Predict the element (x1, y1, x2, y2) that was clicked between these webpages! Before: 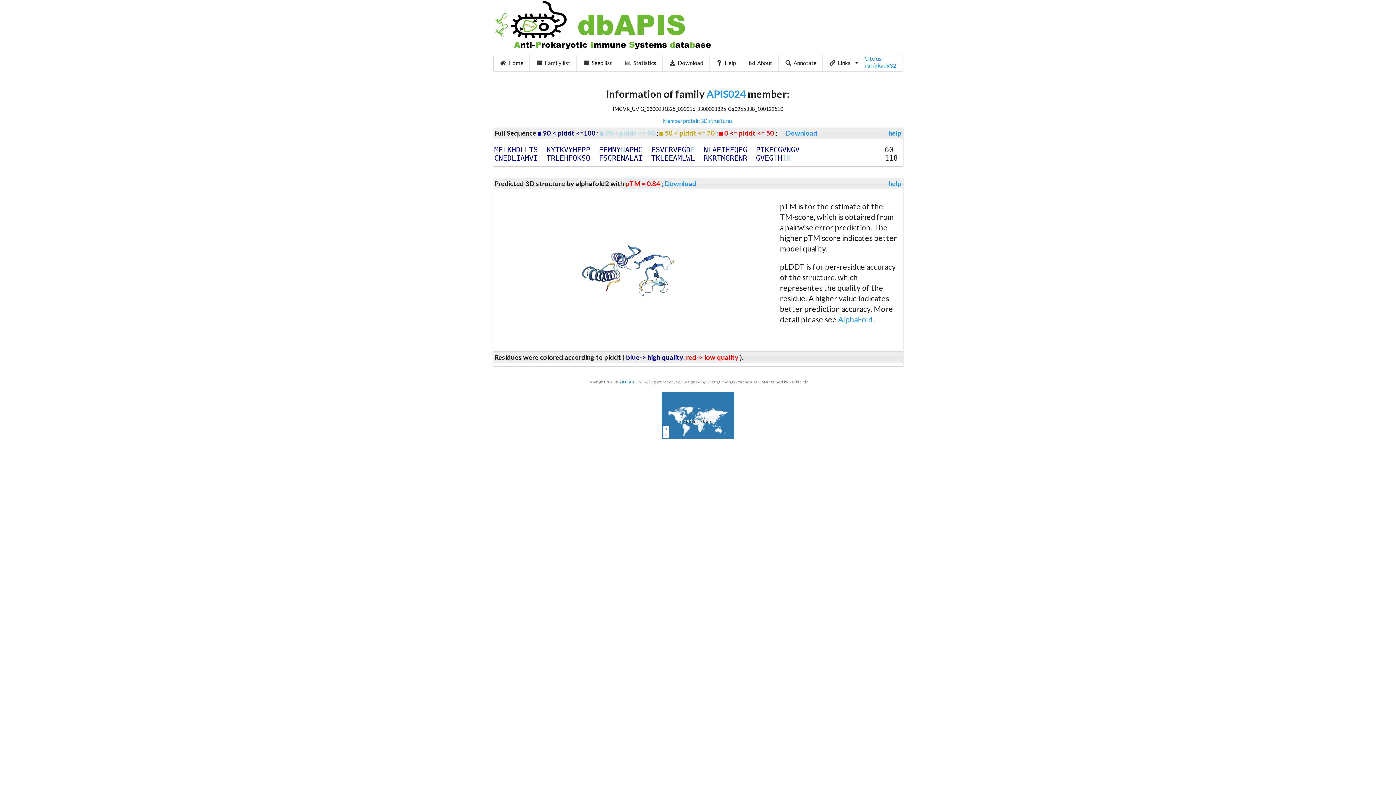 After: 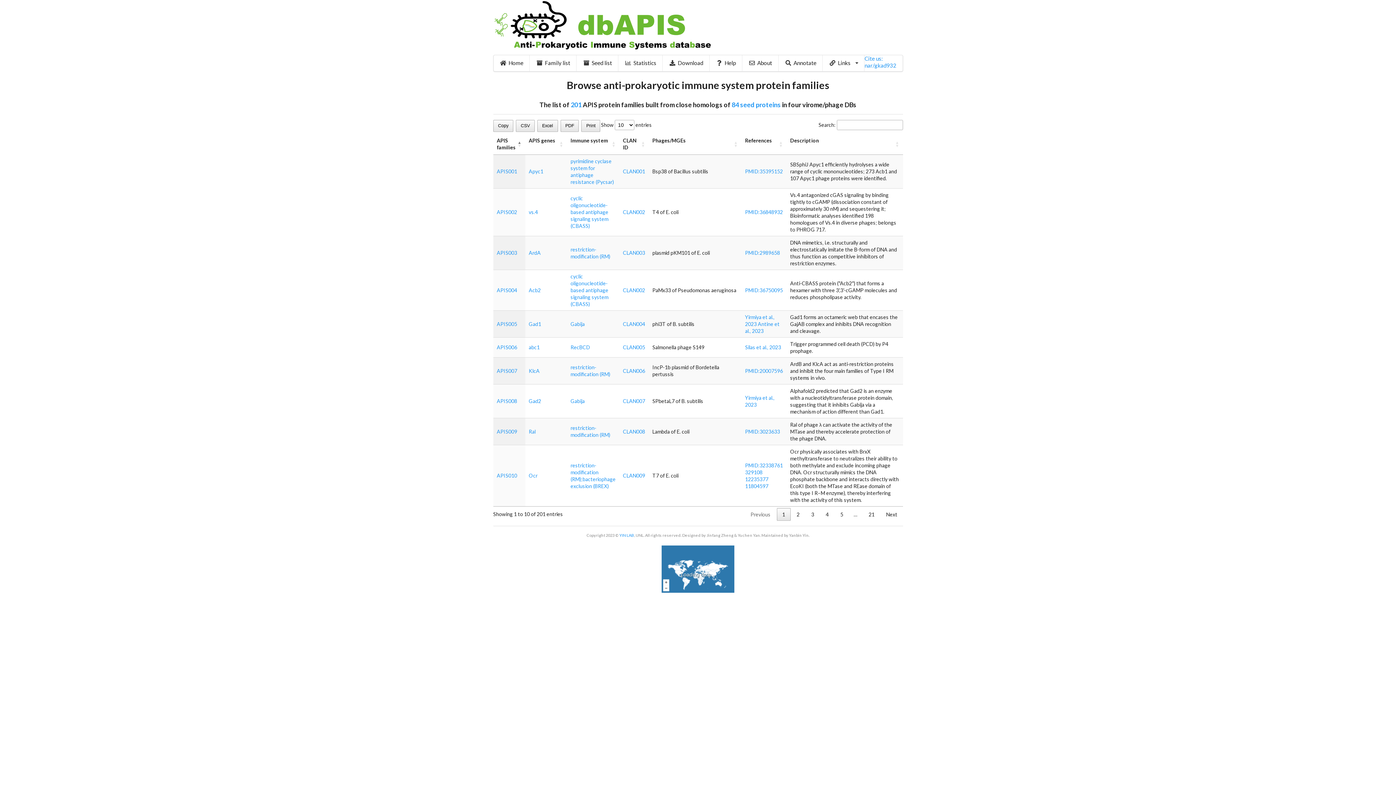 Action: label: Family list bbox: (529, 55, 576, 71)